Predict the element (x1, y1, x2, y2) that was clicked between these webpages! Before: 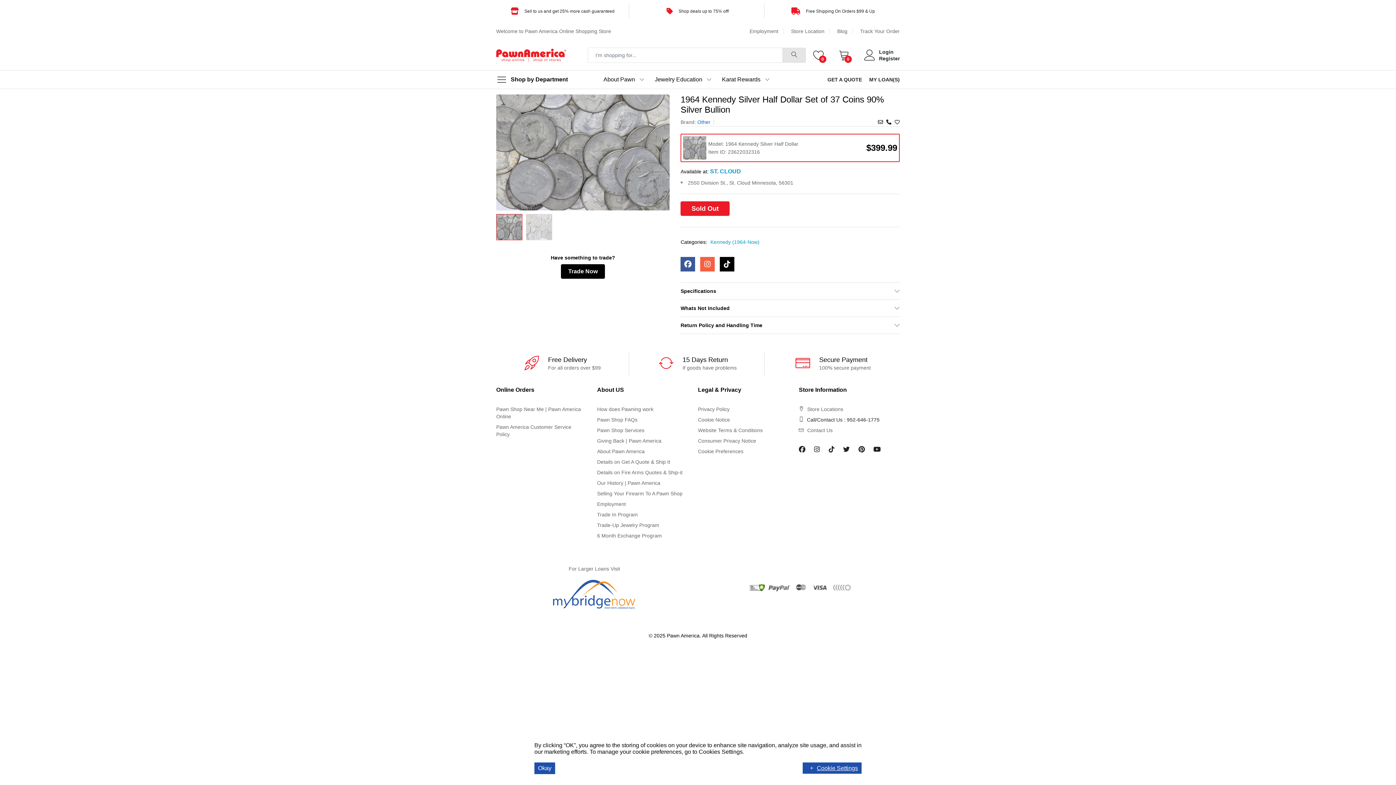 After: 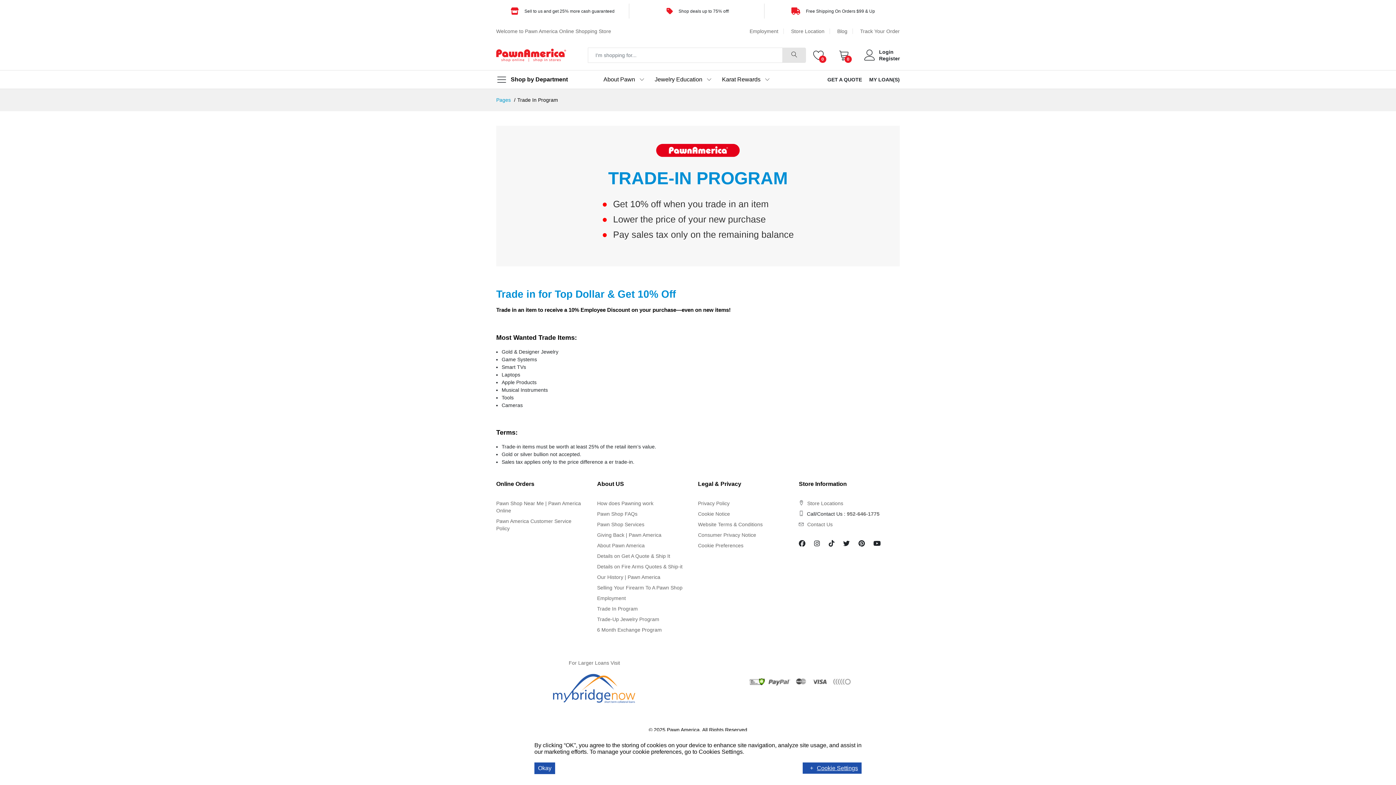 Action: label: Trade In Program bbox: (597, 511, 638, 518)